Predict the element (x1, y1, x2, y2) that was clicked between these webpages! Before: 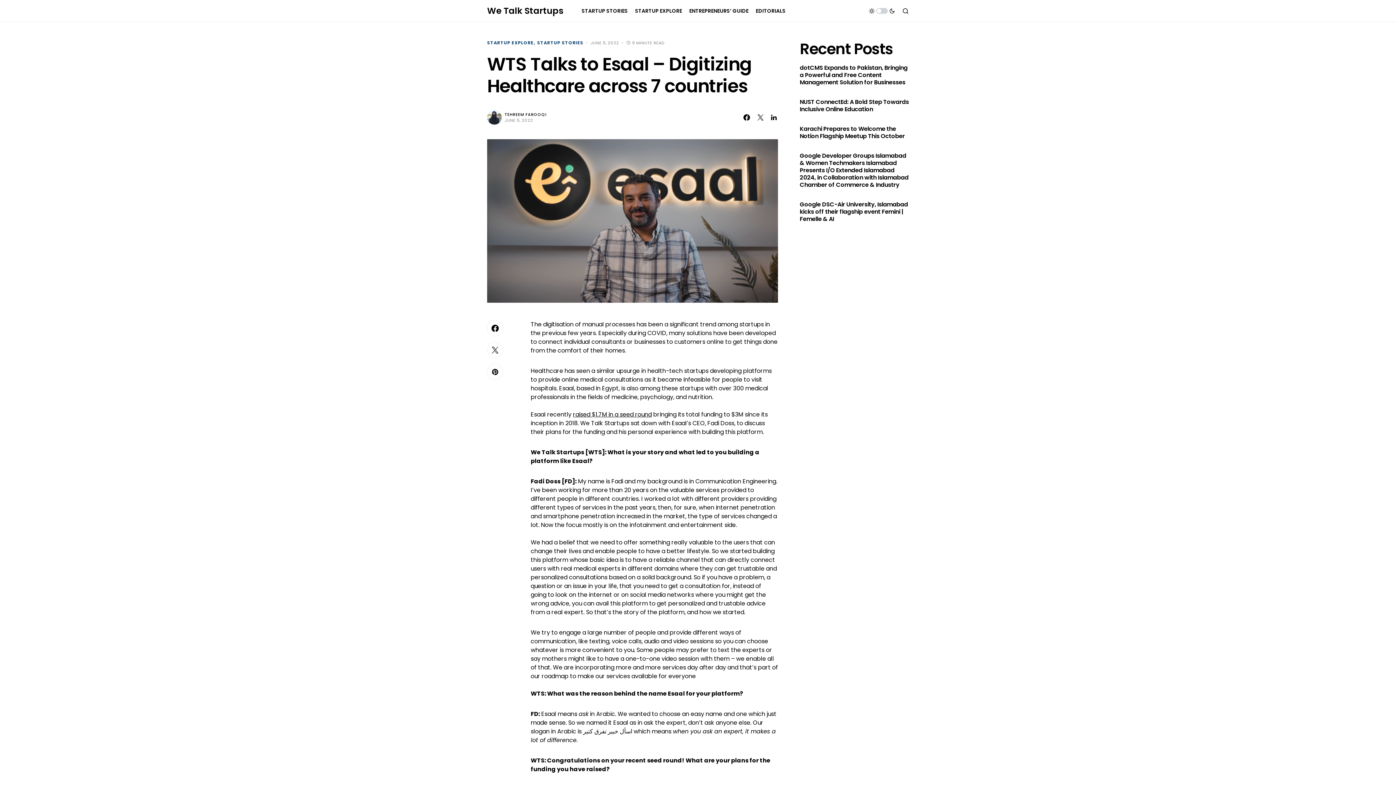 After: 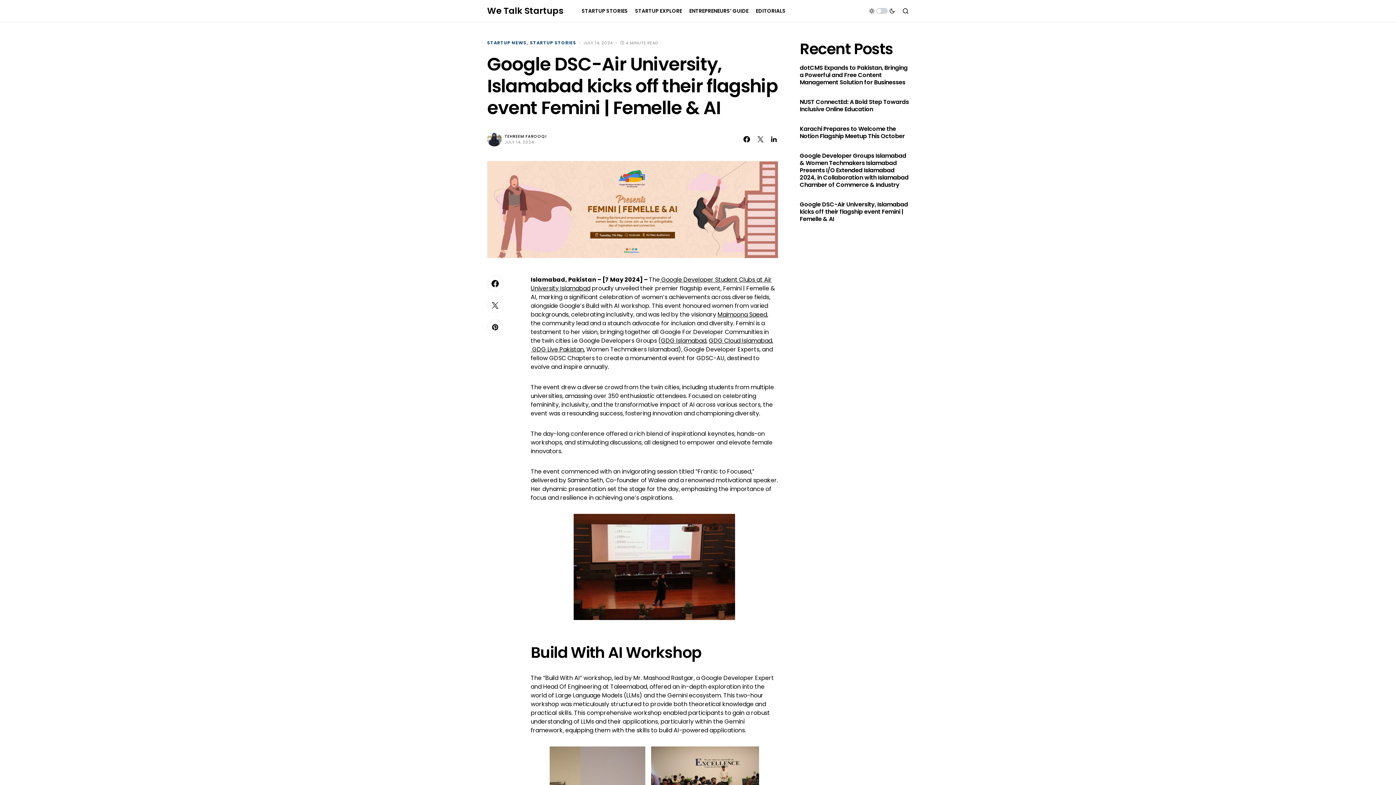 Action: label: Google DSC-Air University, Islamabad kicks off their flagship event Femini | Femelle & AI bbox: (800, 201, 909, 222)